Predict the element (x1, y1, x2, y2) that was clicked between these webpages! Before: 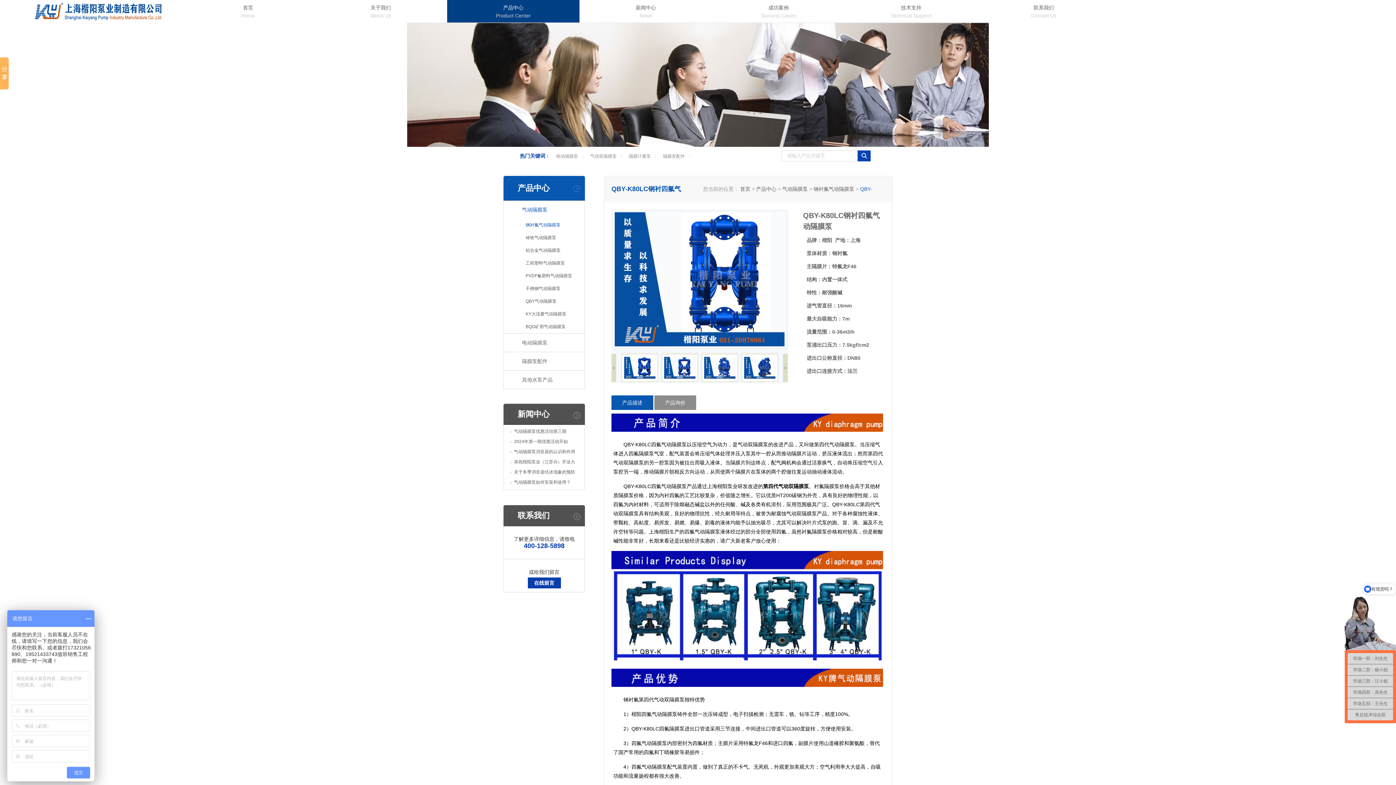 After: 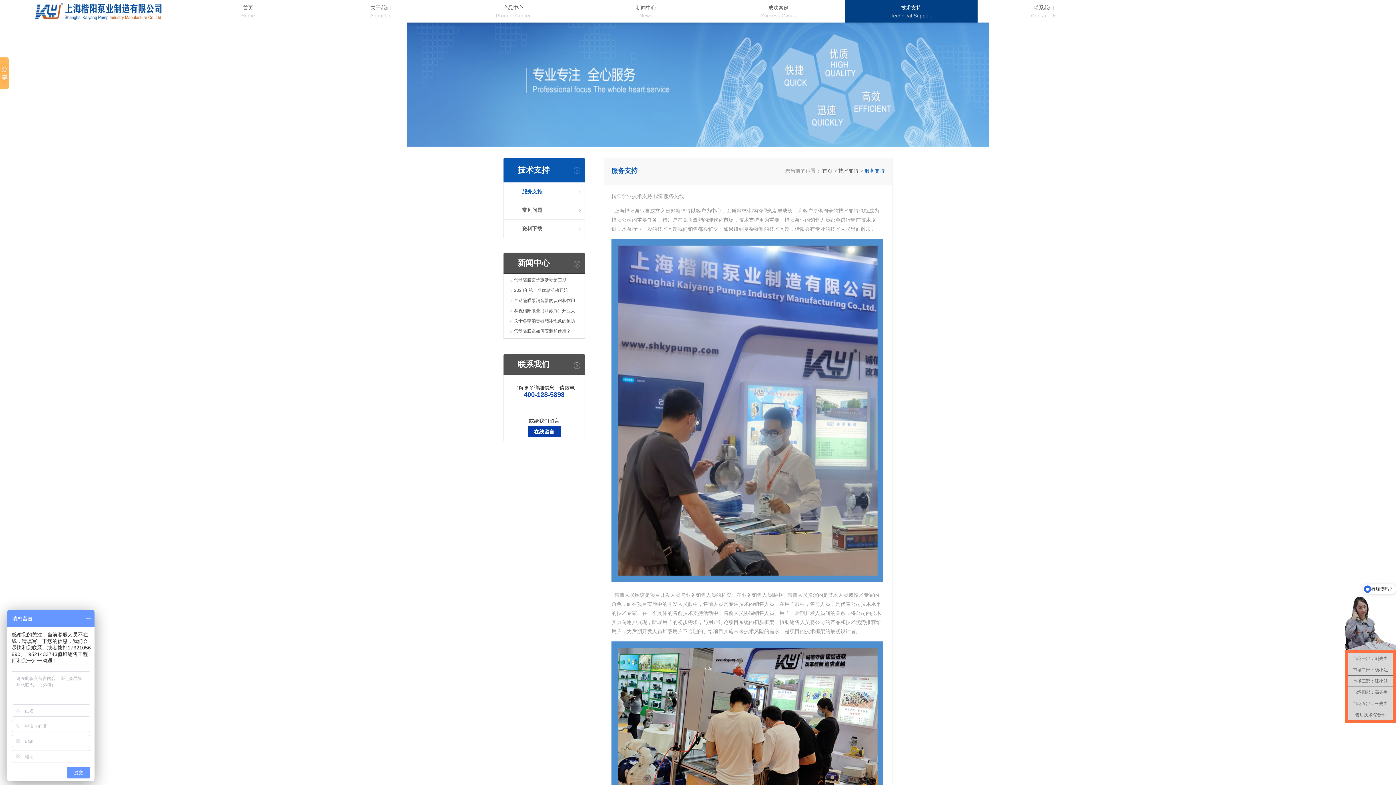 Action: bbox: (845, 0, 977, 22) label: 技术支持
Technical Support